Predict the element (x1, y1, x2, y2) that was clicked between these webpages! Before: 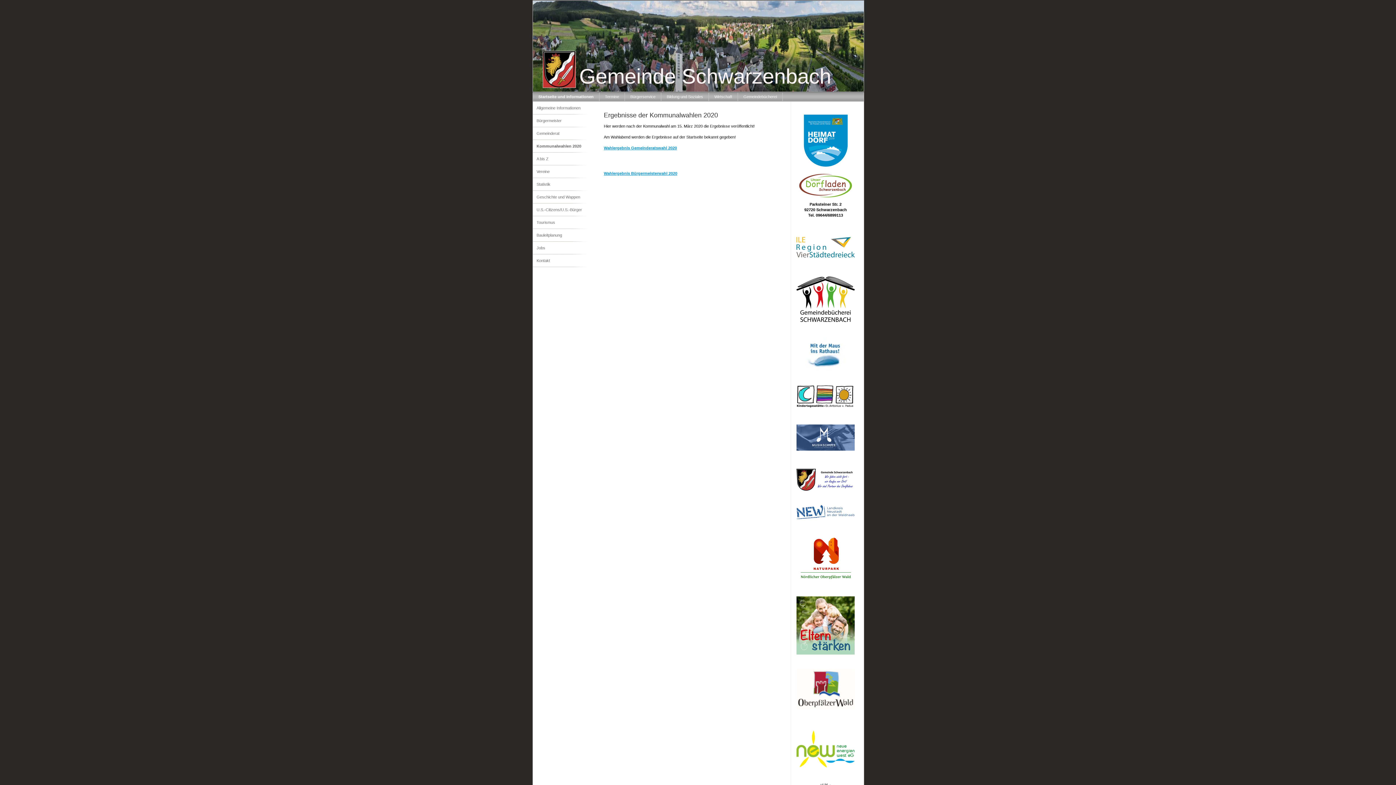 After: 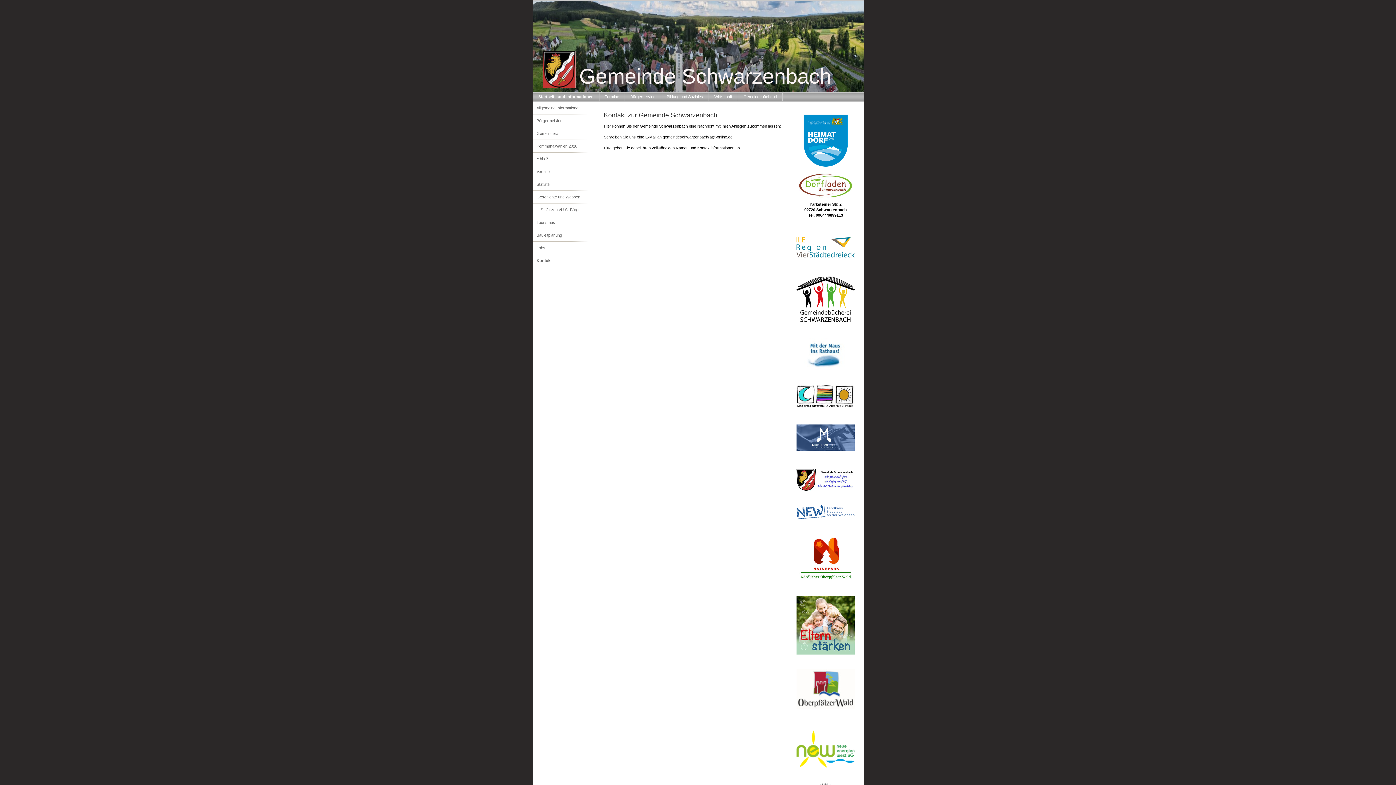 Action: label: Kontakt bbox: (533, 254, 594, 267)